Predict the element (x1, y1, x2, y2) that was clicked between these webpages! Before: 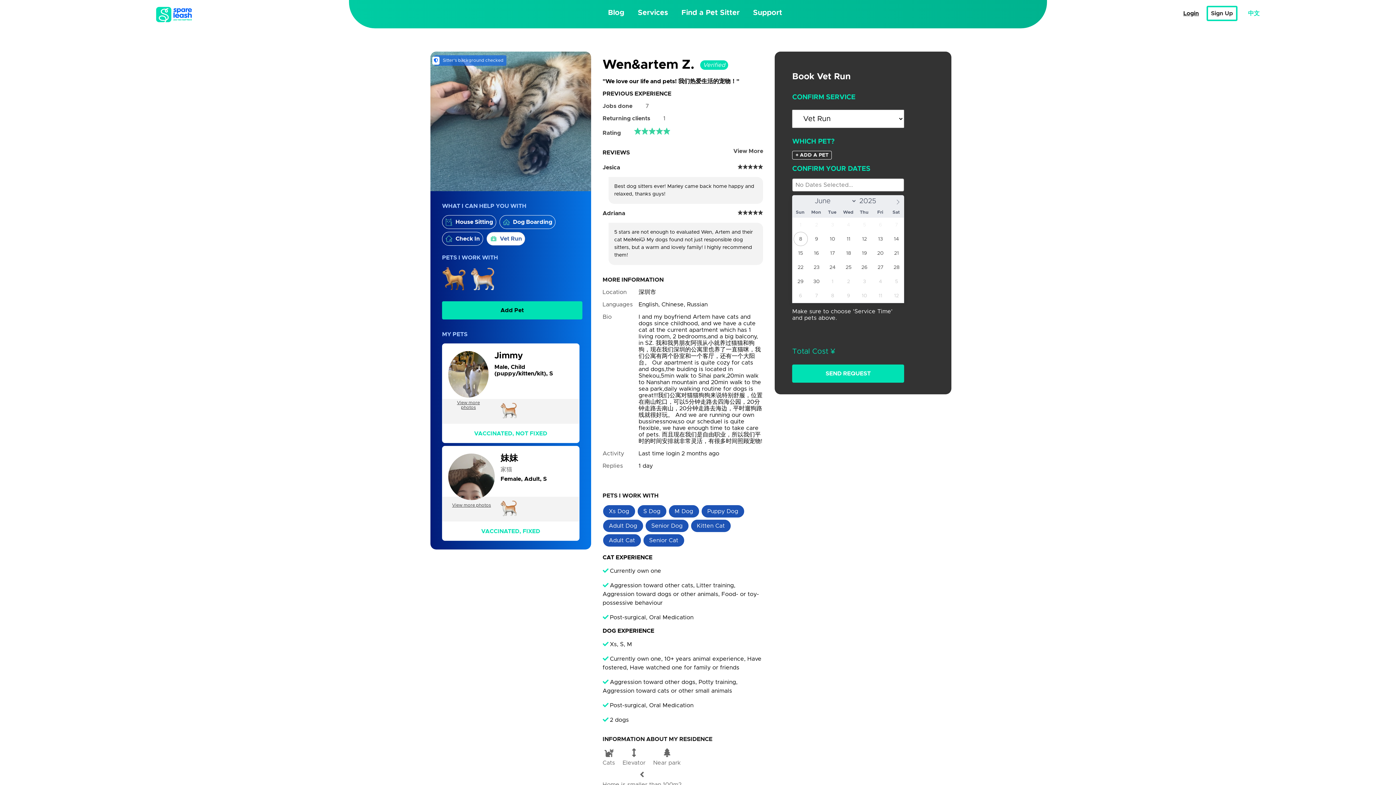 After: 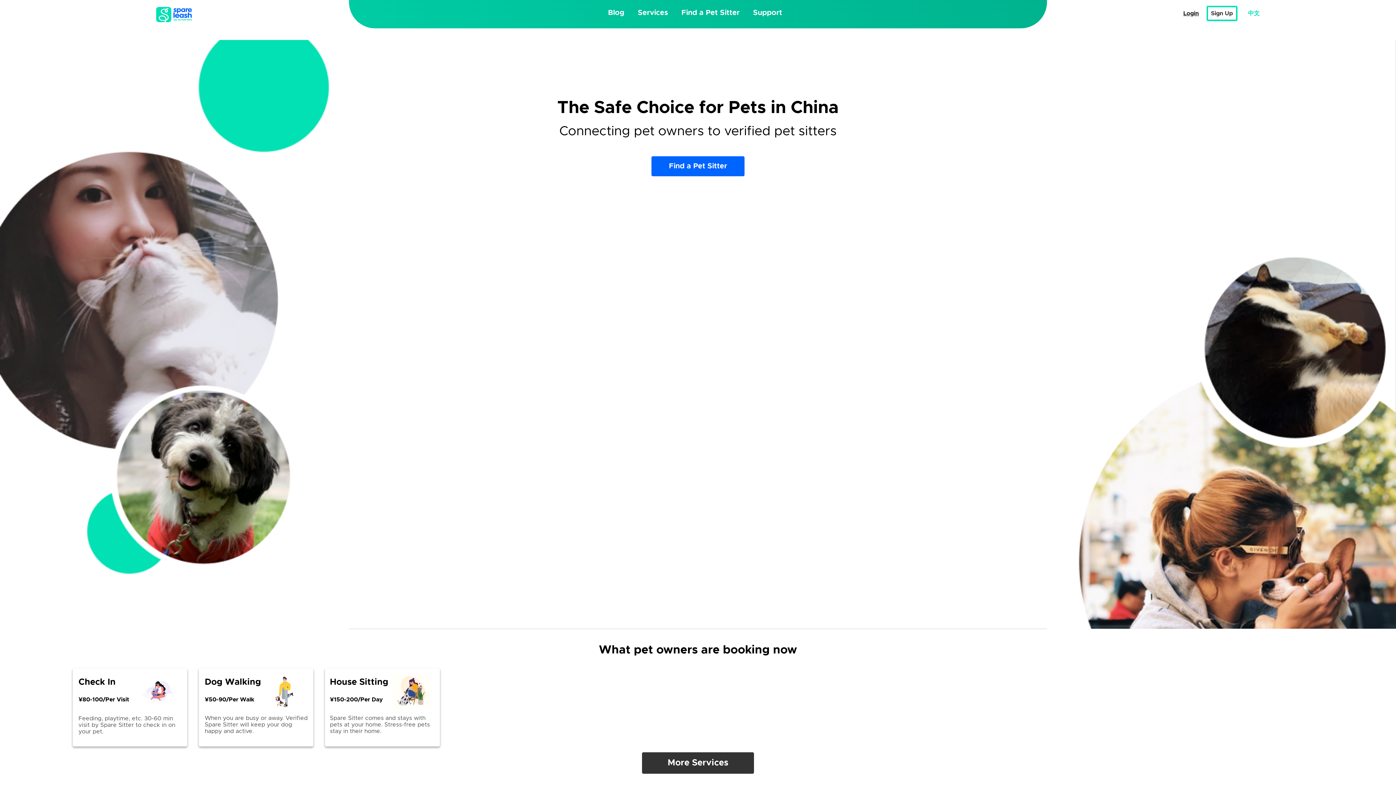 Action: bbox: (154, 19, 194, 25)